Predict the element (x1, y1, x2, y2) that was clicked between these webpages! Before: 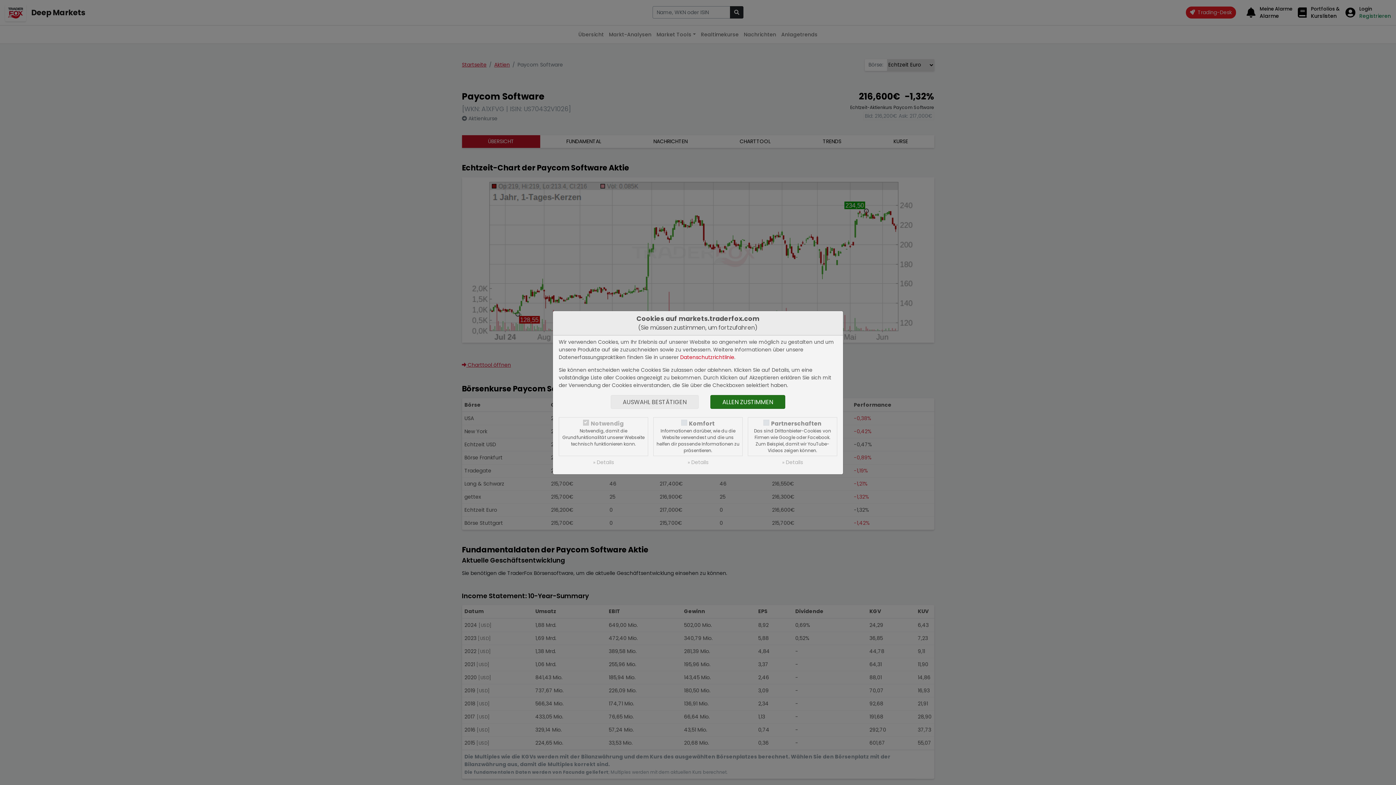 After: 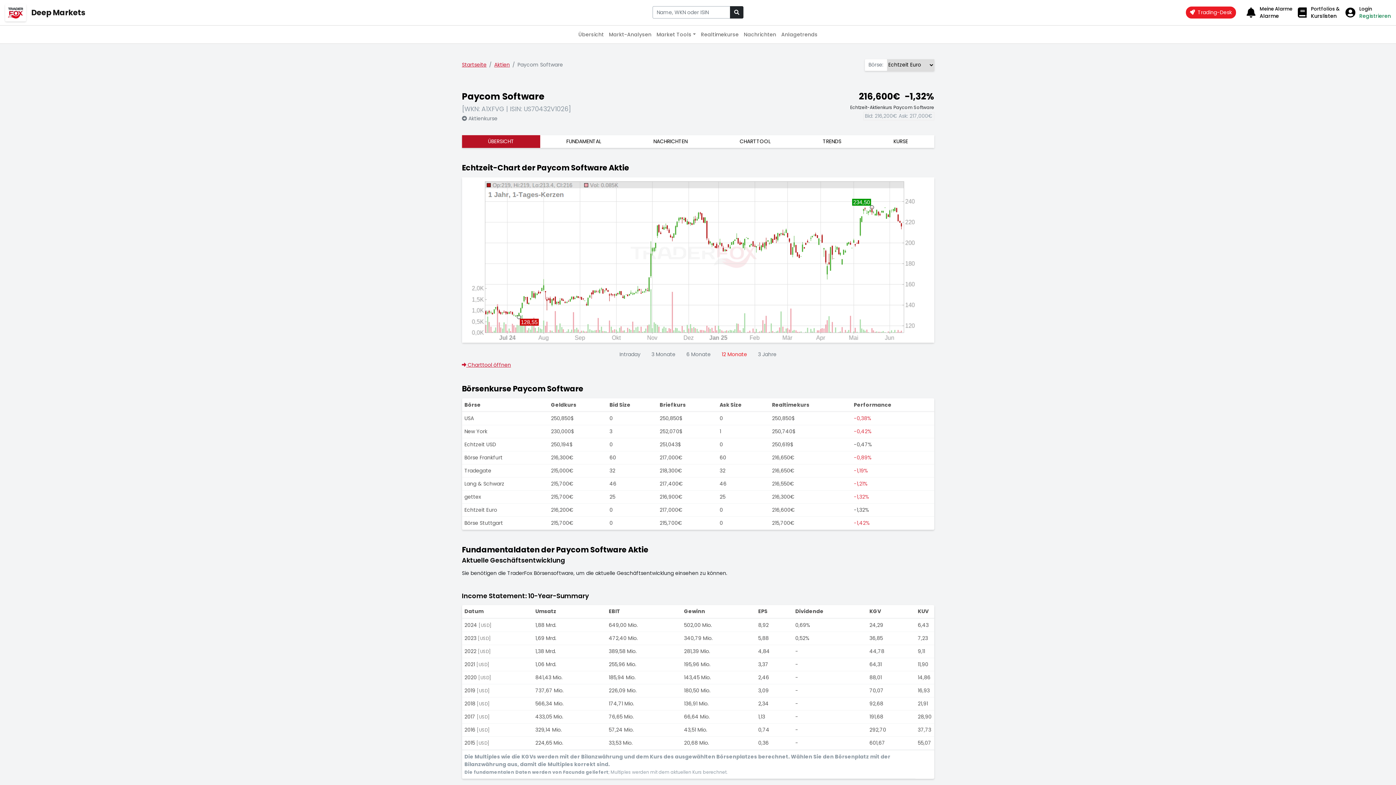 Action: bbox: (710, 395, 785, 408) label: ALLEN ZUSTIMMEN